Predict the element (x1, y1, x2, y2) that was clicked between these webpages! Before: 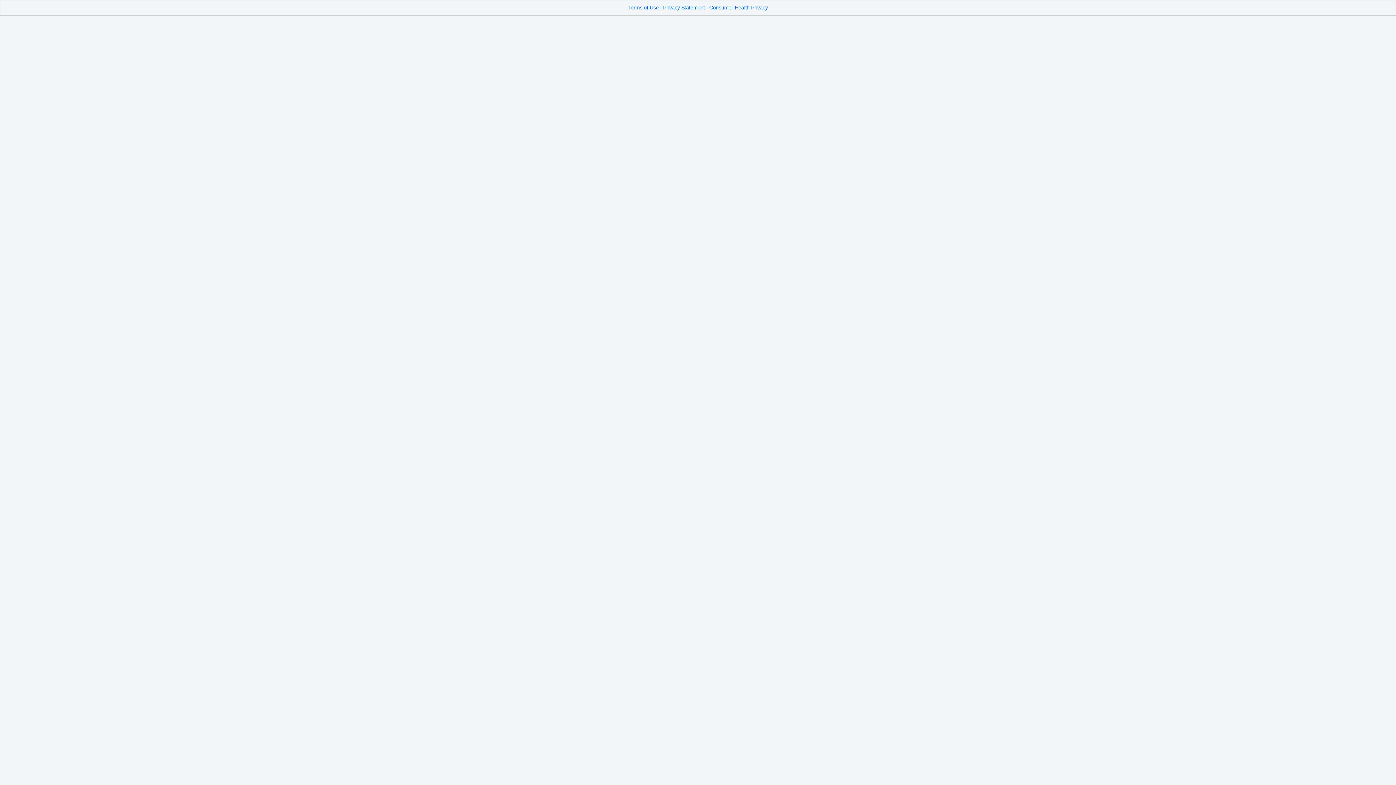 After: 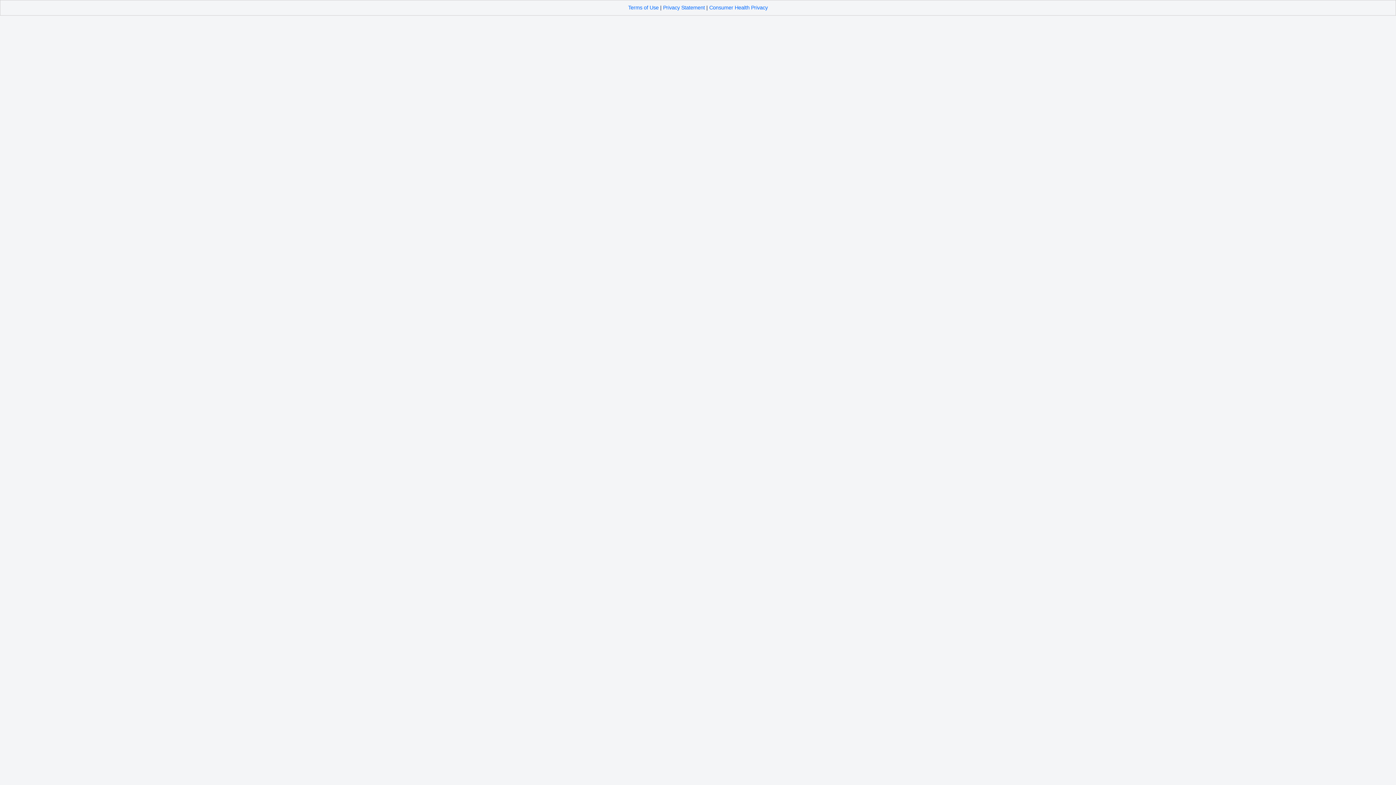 Action: bbox: (663, 4, 705, 10) label: Privacy Statement